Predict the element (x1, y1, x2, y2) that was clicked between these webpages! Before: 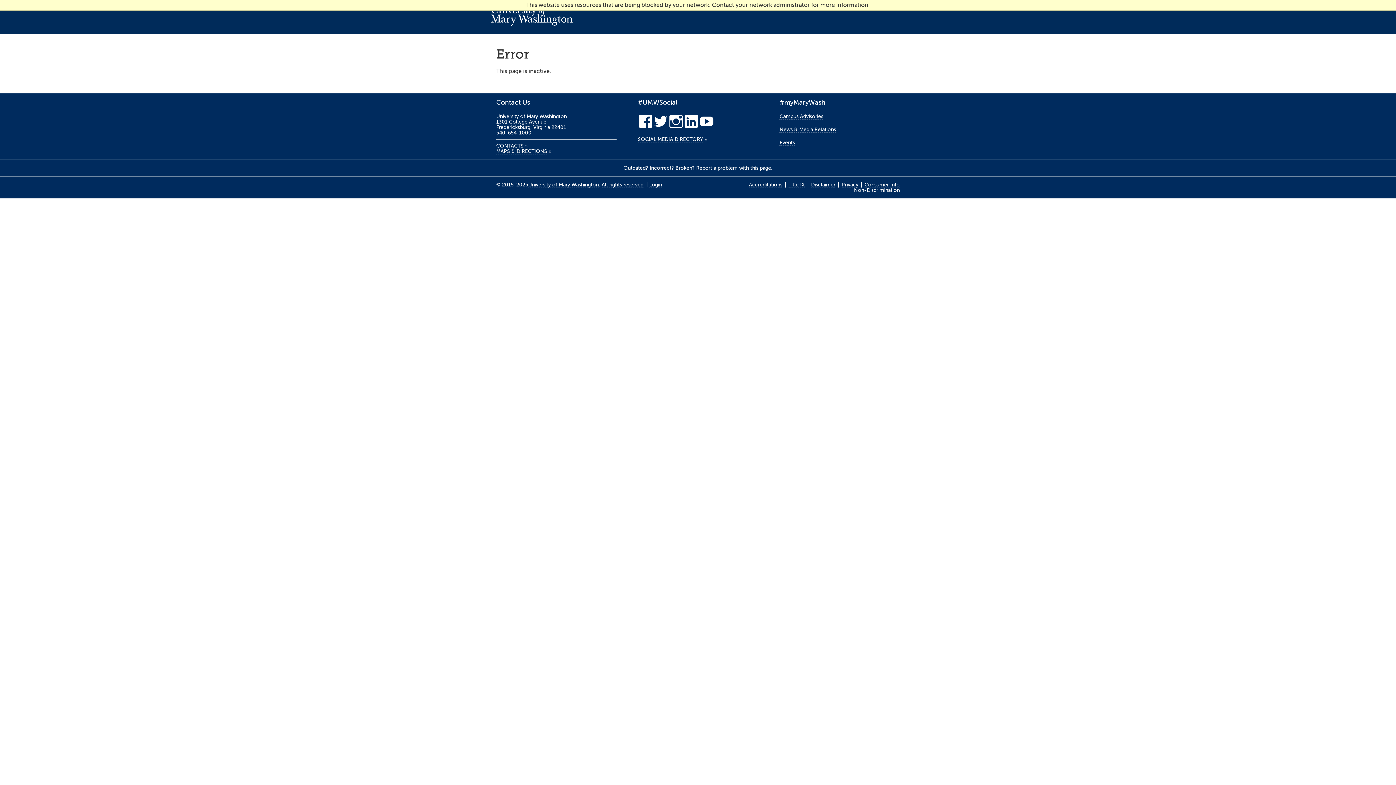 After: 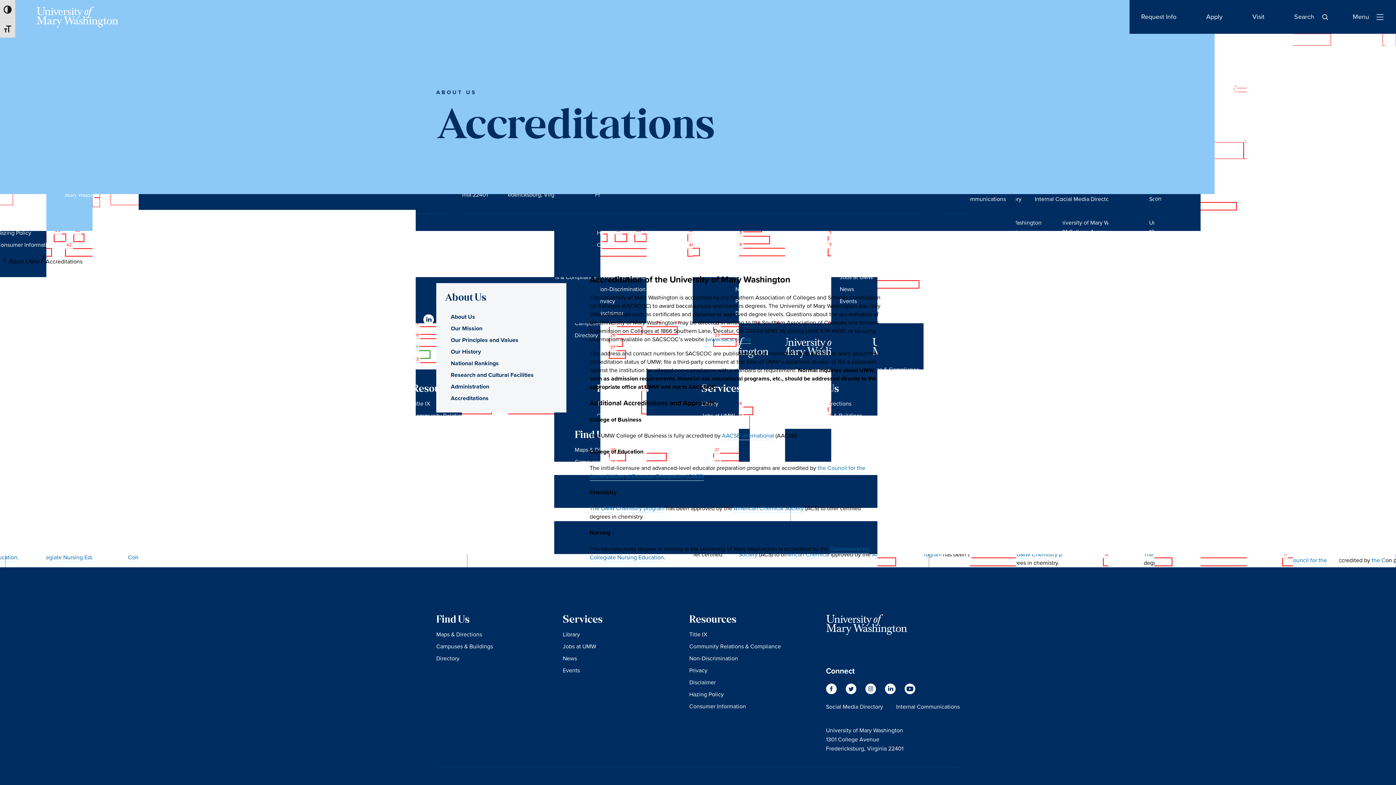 Action: bbox: (749, 182, 782, 188) label: Accreditations